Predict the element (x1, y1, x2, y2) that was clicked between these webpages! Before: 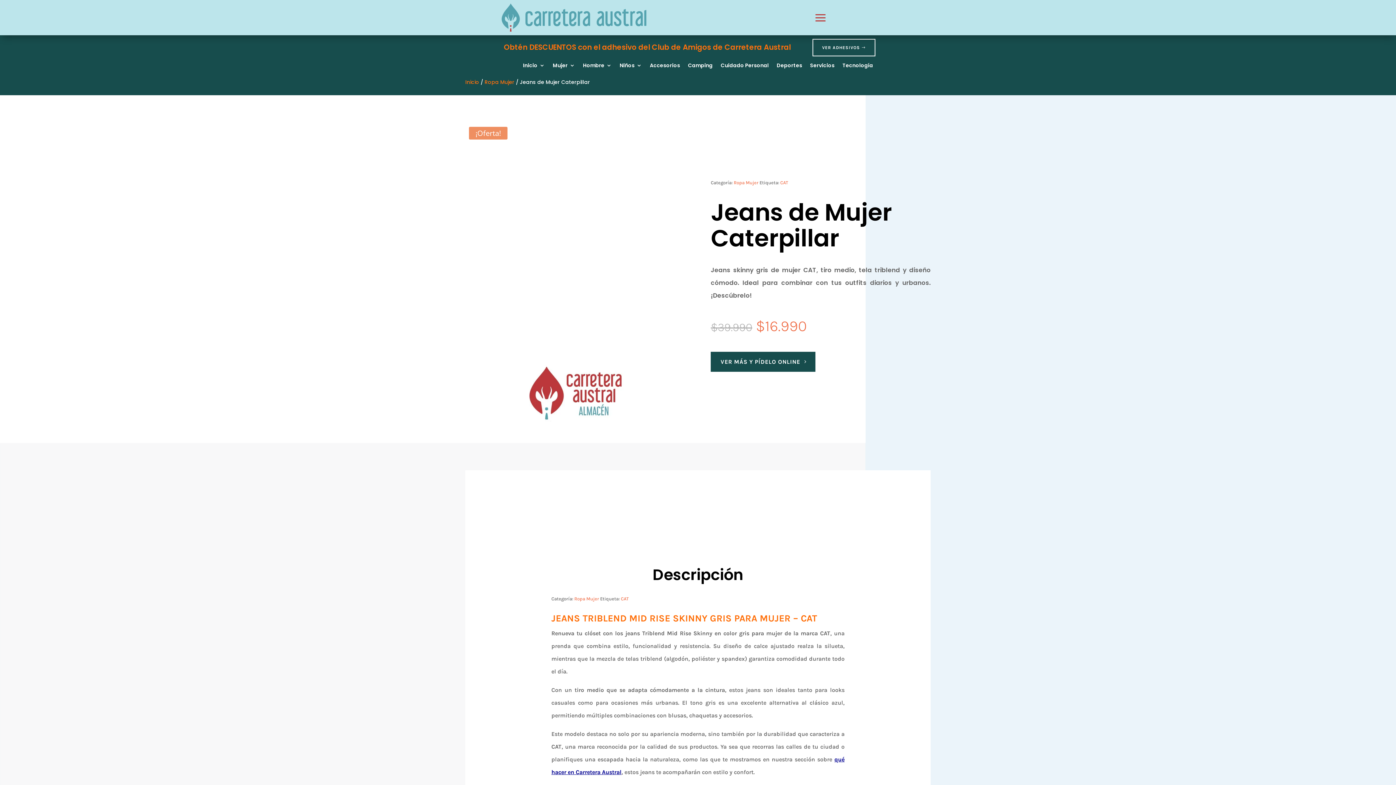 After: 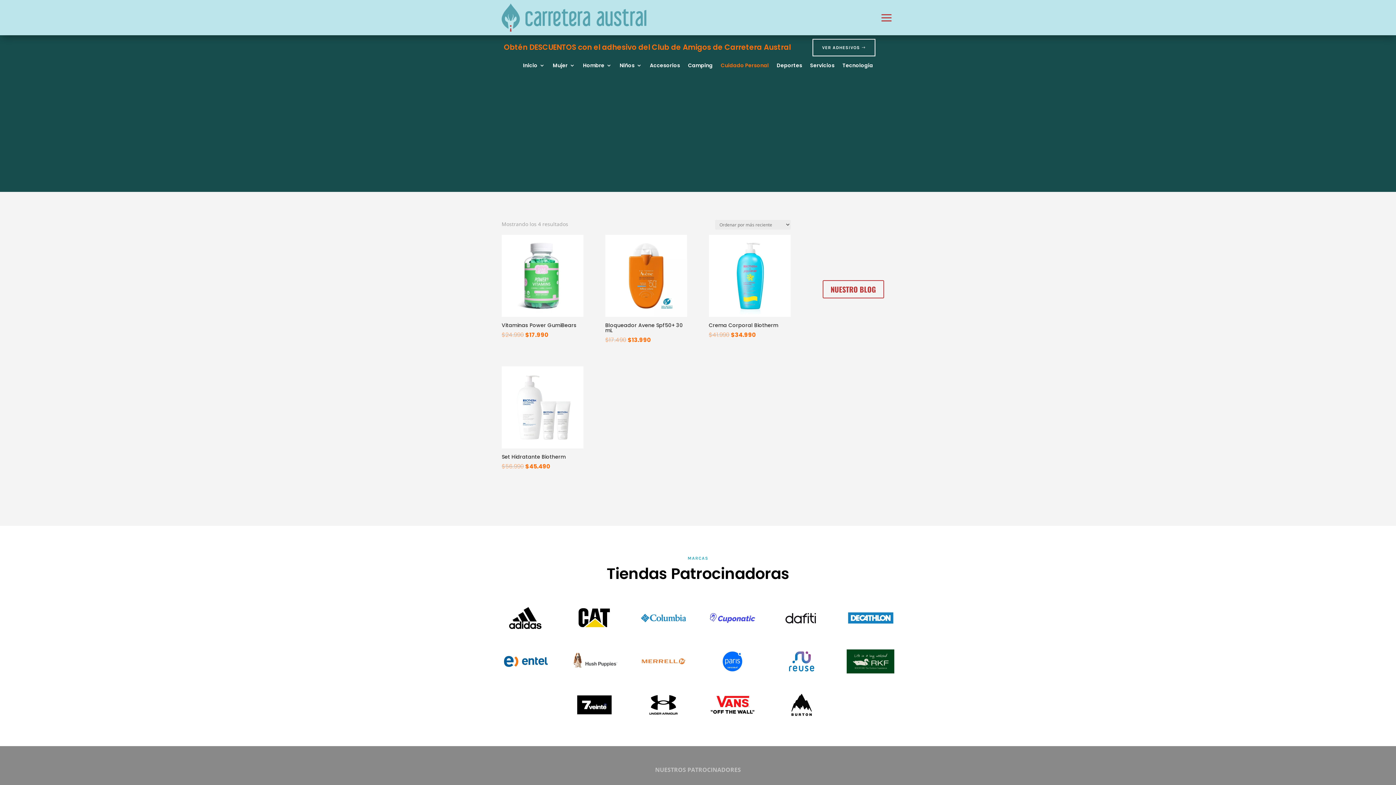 Action: bbox: (720, 62, 768, 70) label: Cuidado Personal